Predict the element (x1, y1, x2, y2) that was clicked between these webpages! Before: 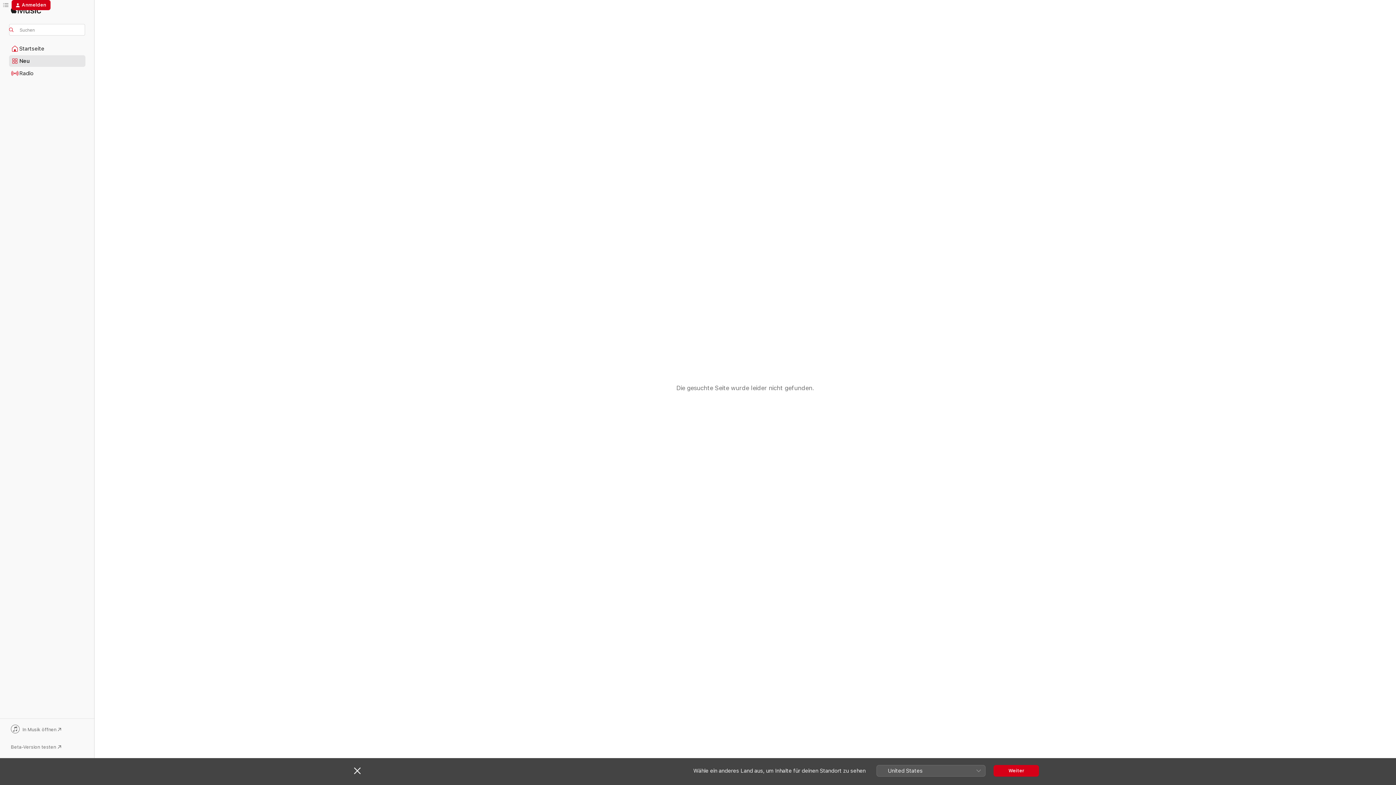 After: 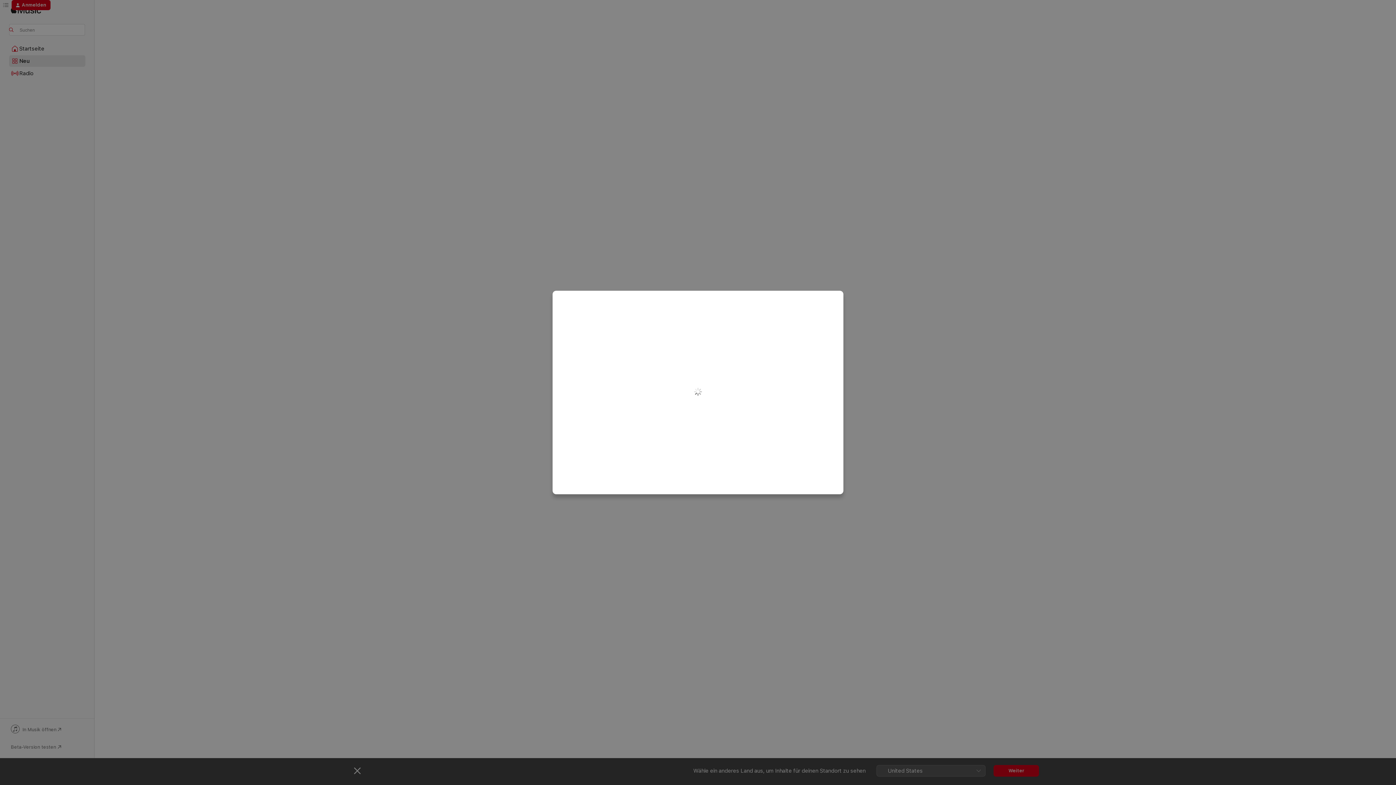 Action: bbox: (11, 0, 50, 10) label: Anmelden